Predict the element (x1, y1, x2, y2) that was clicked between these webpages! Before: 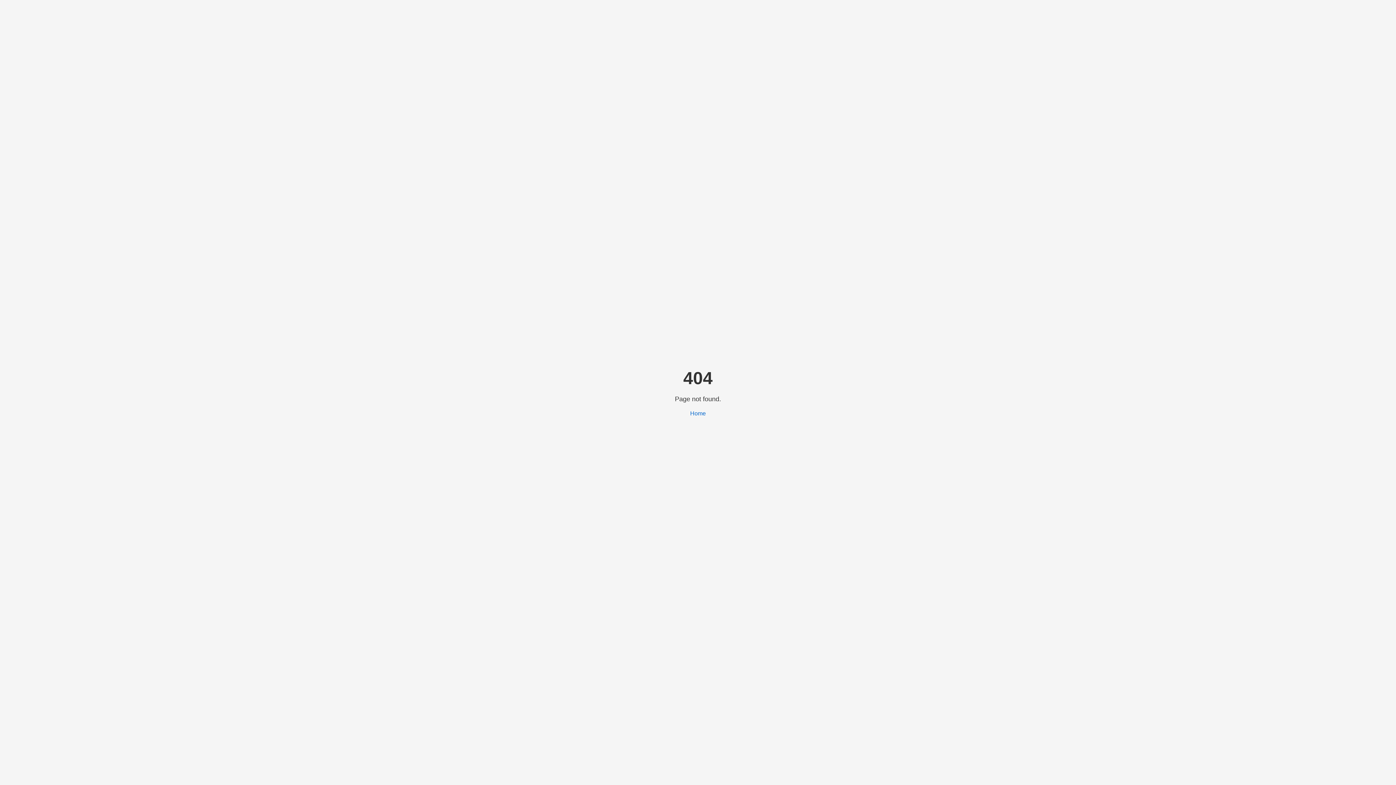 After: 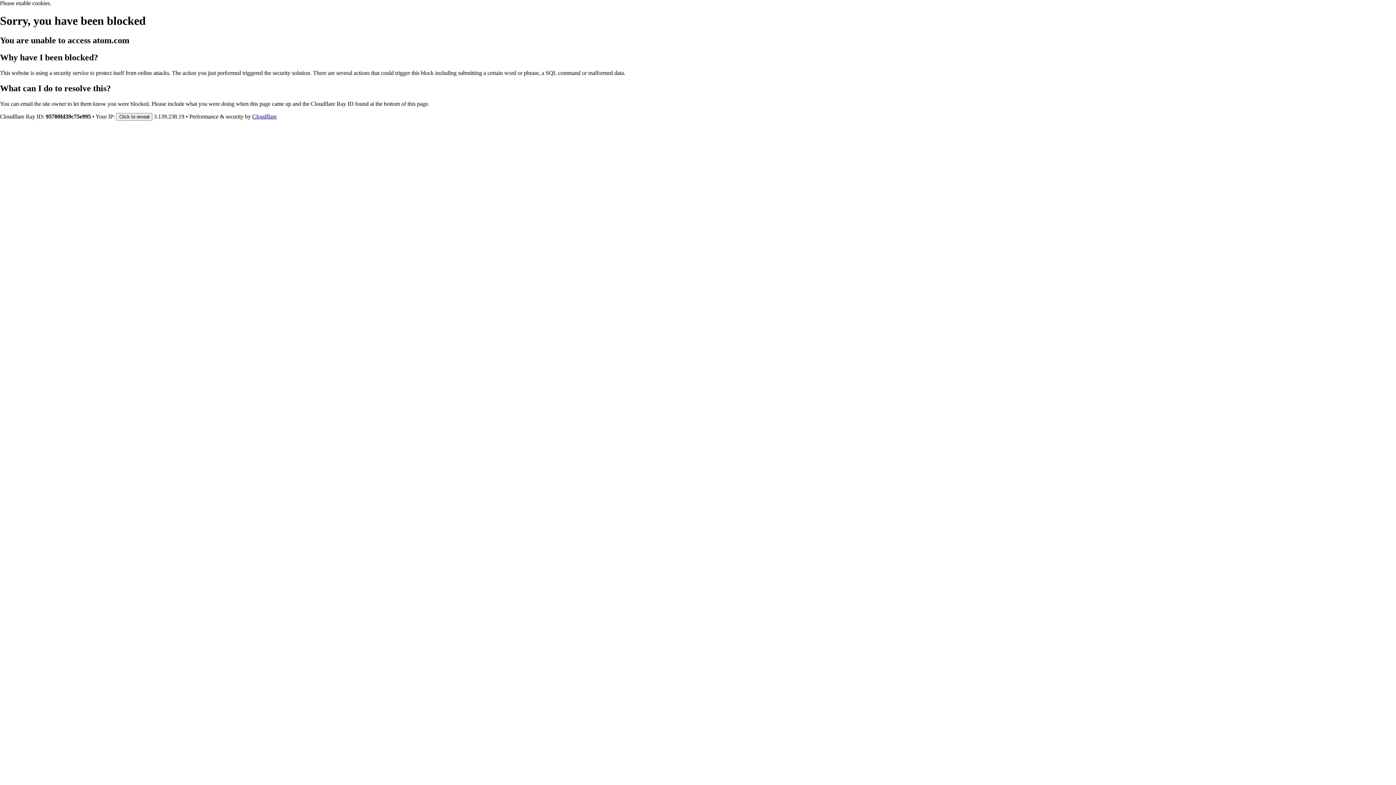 Action: label: Home bbox: (690, 410, 706, 416)